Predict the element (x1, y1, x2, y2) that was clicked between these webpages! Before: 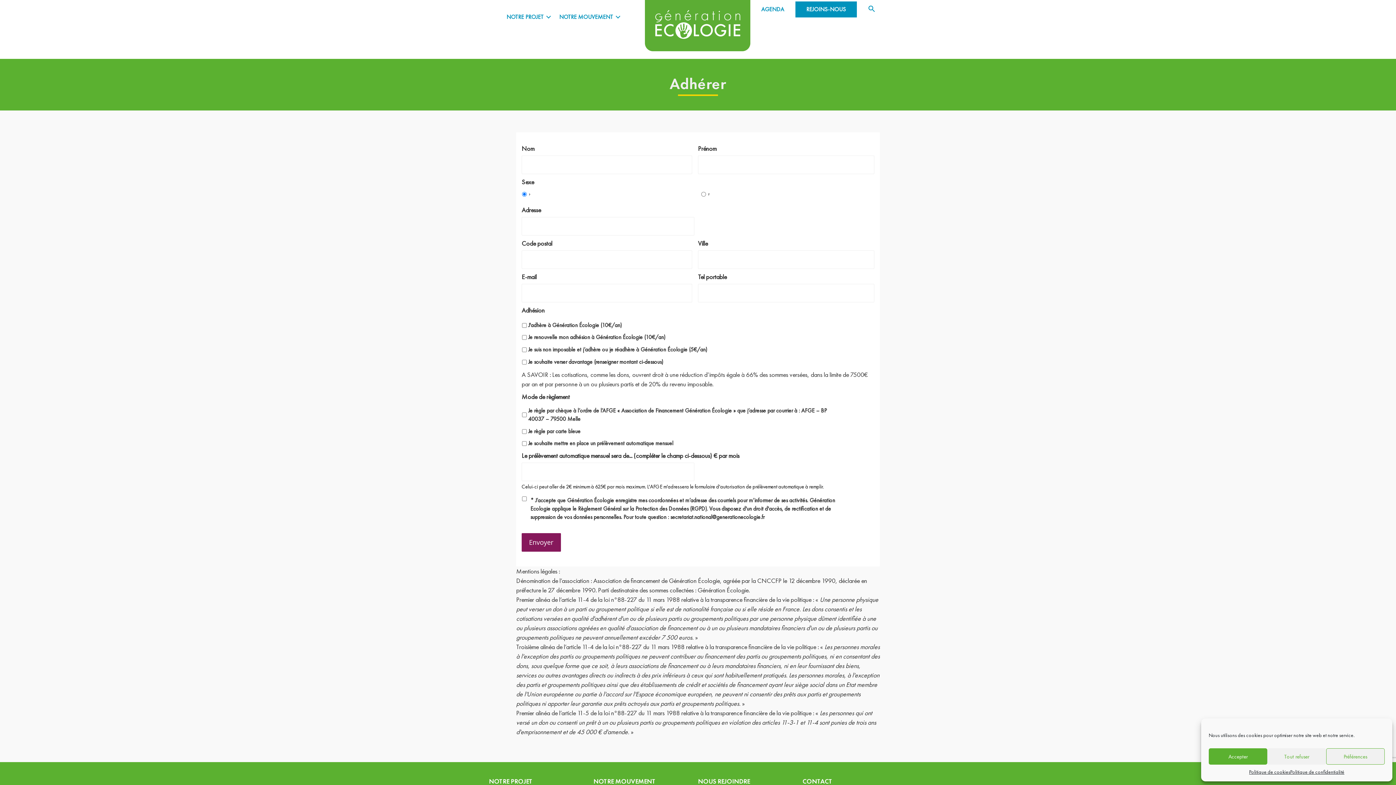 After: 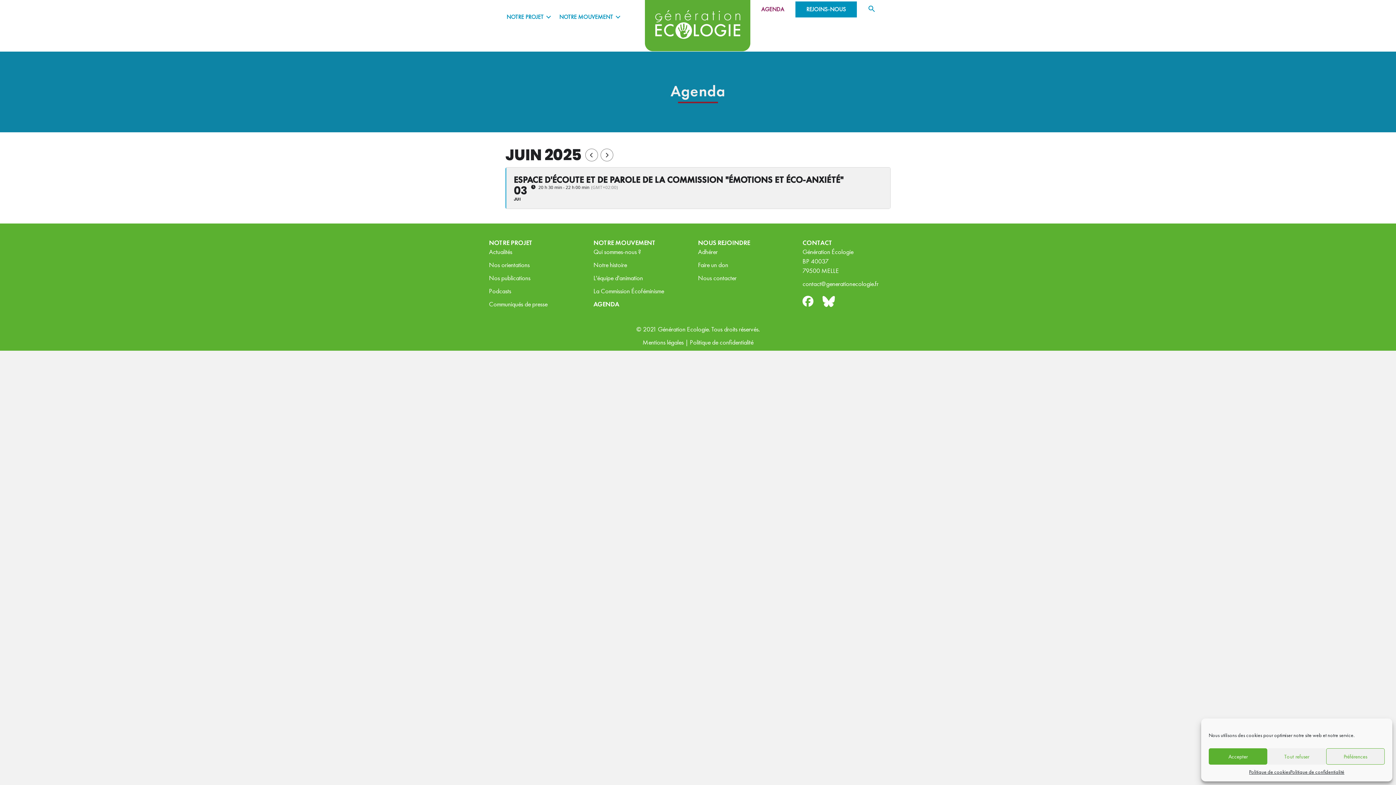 Action: label: AGENDA bbox: (750, 1, 795, 17)